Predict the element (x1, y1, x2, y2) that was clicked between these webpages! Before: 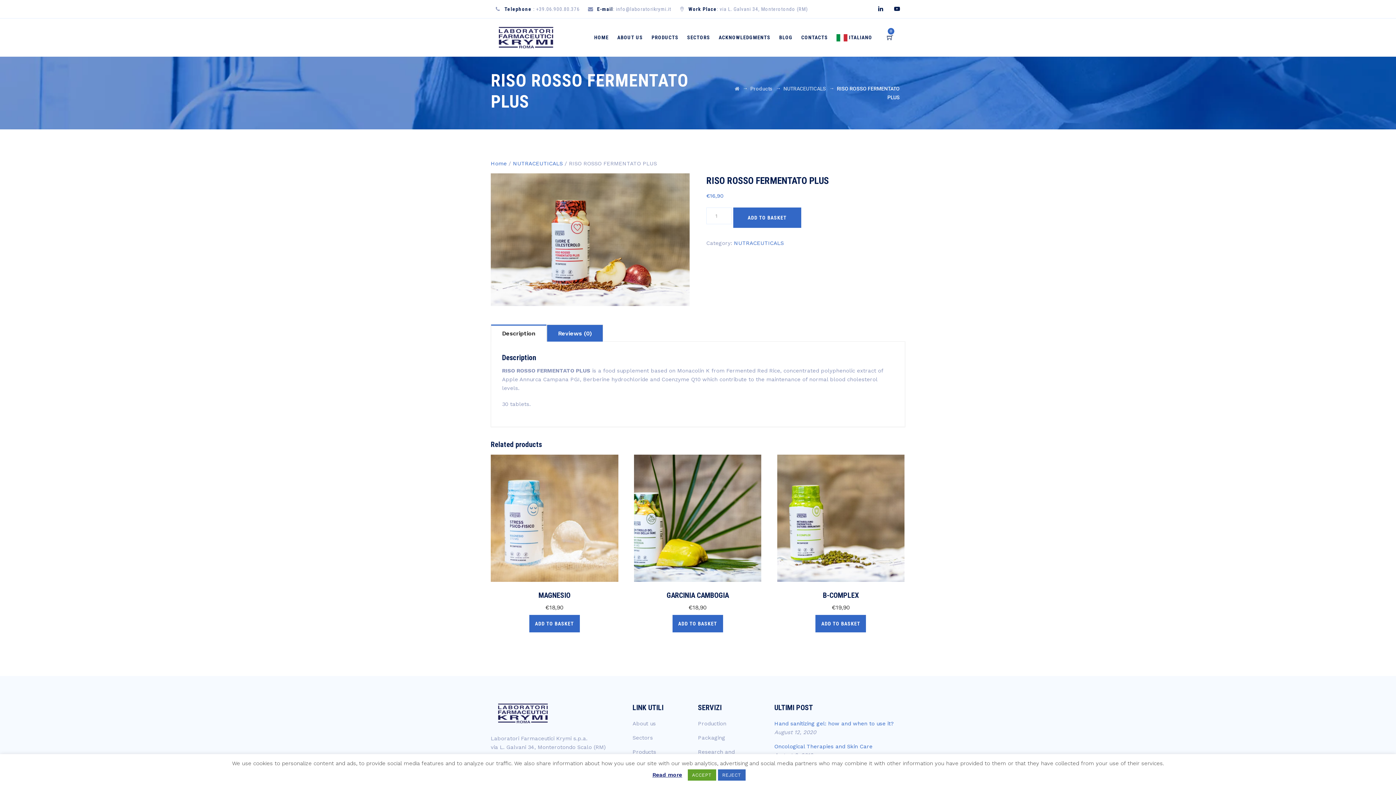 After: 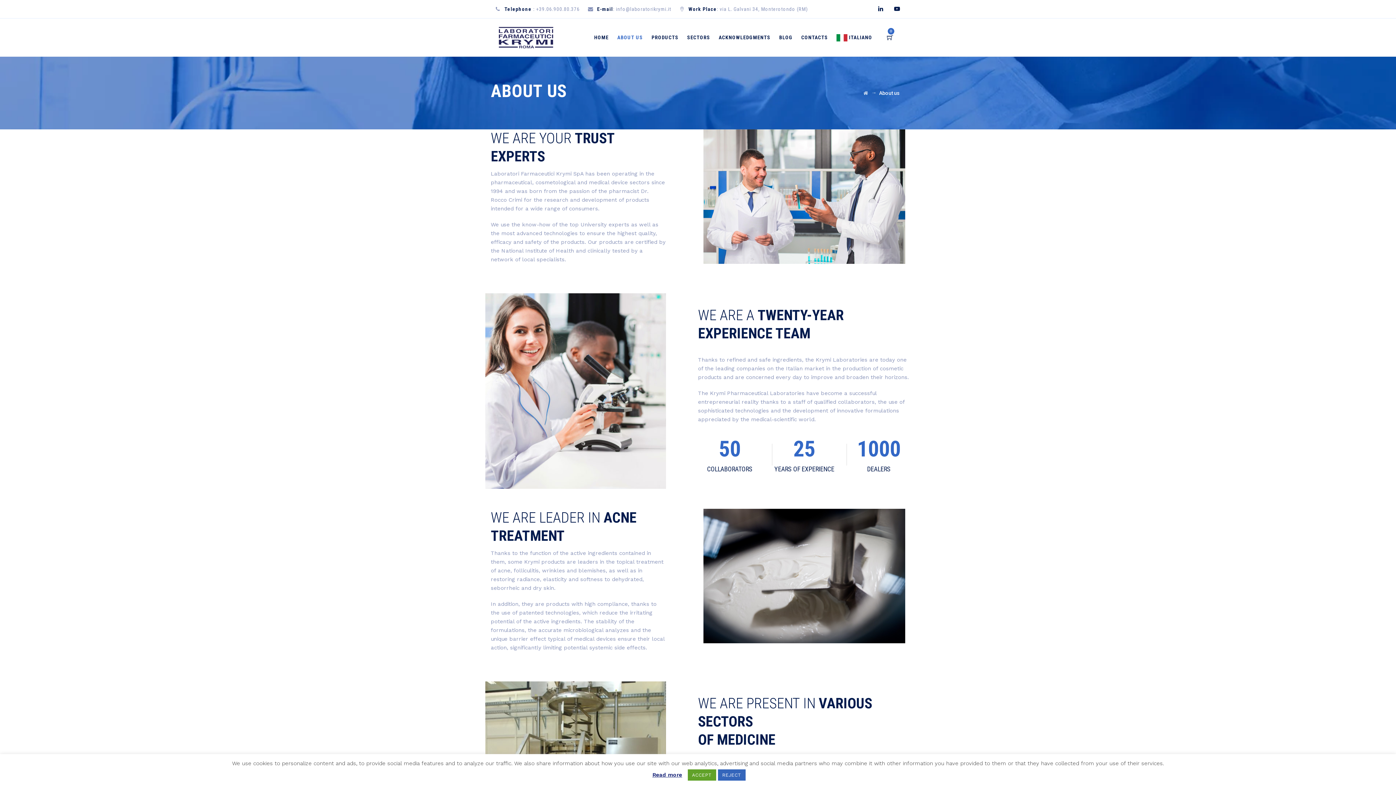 Action: bbox: (632, 720, 656, 727) label: About us